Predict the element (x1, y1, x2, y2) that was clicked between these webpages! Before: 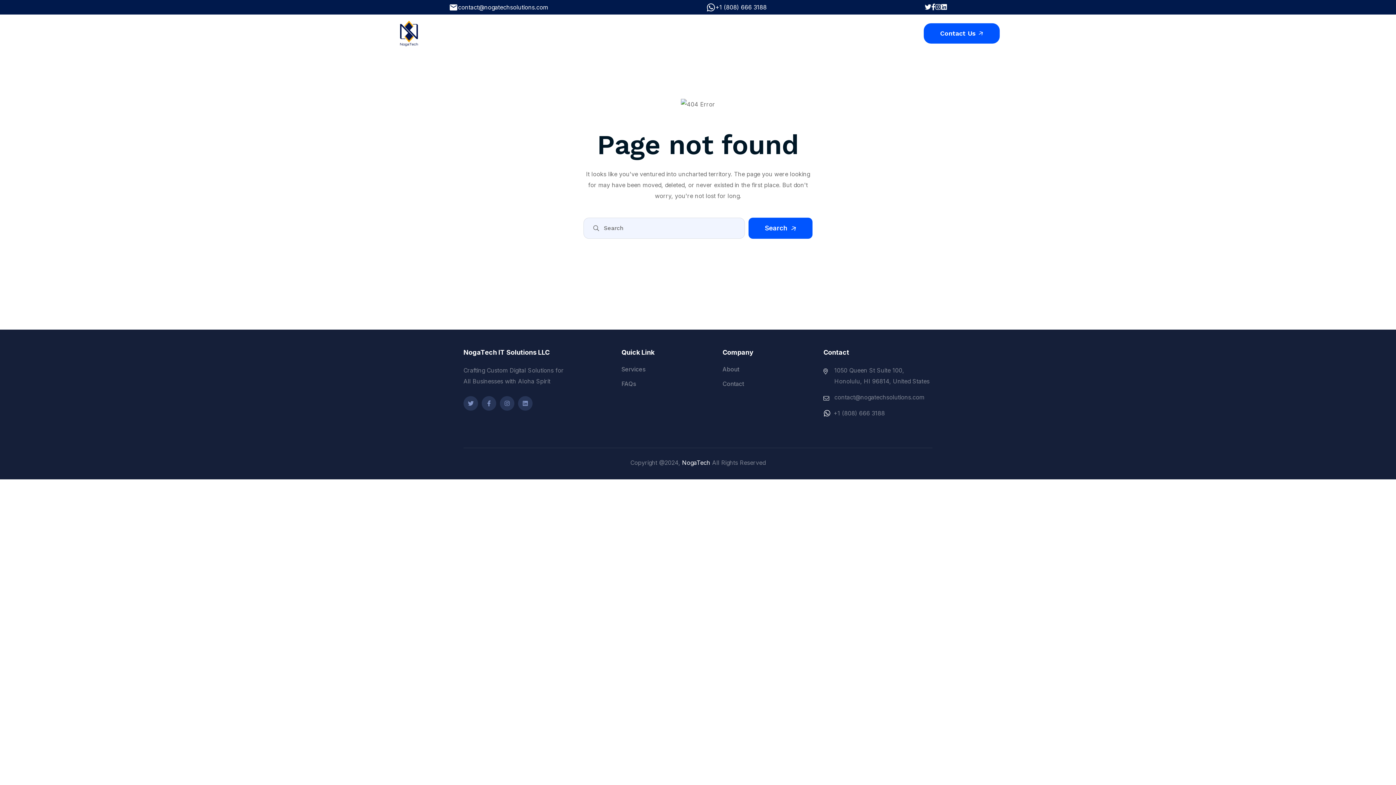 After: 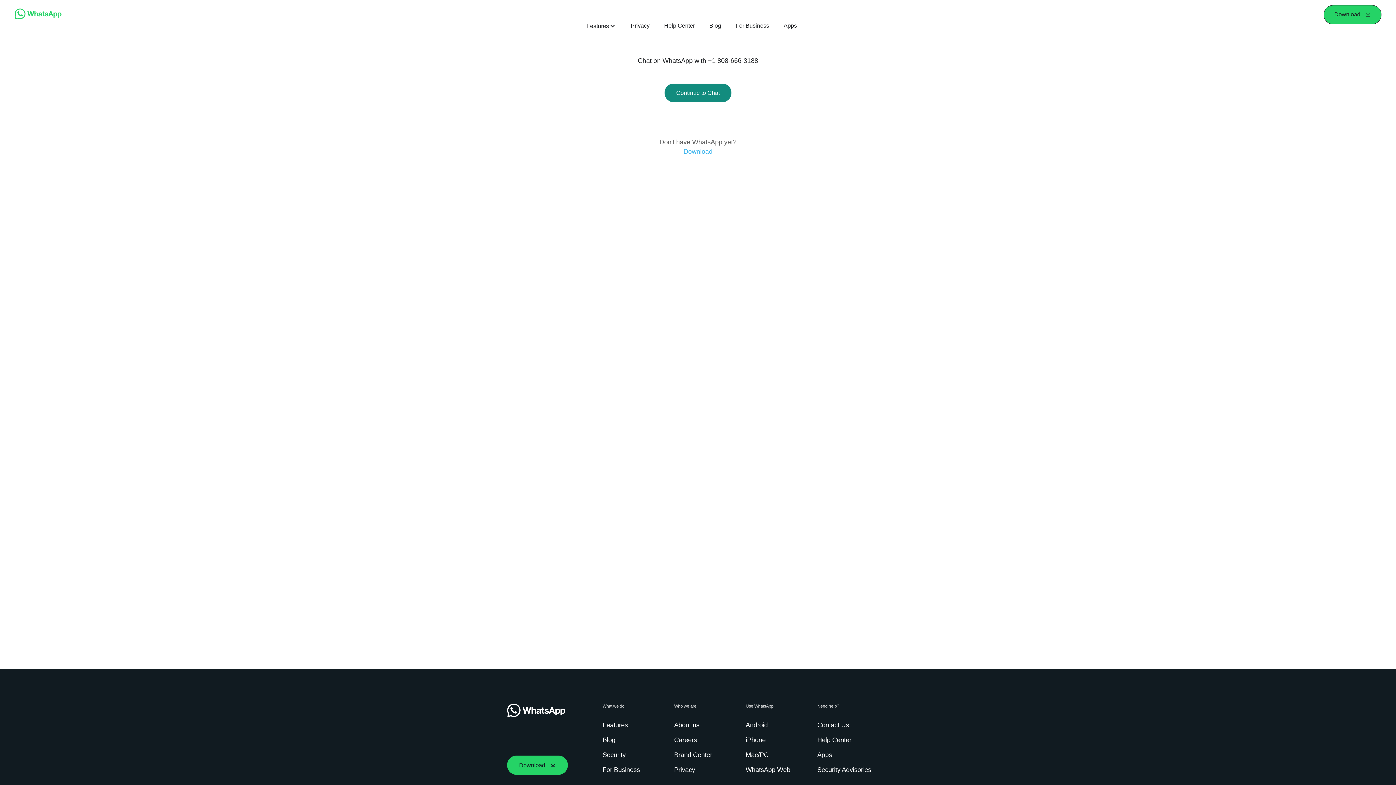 Action: label: +1 (808) 666 3188 bbox: (833, 407, 885, 418)